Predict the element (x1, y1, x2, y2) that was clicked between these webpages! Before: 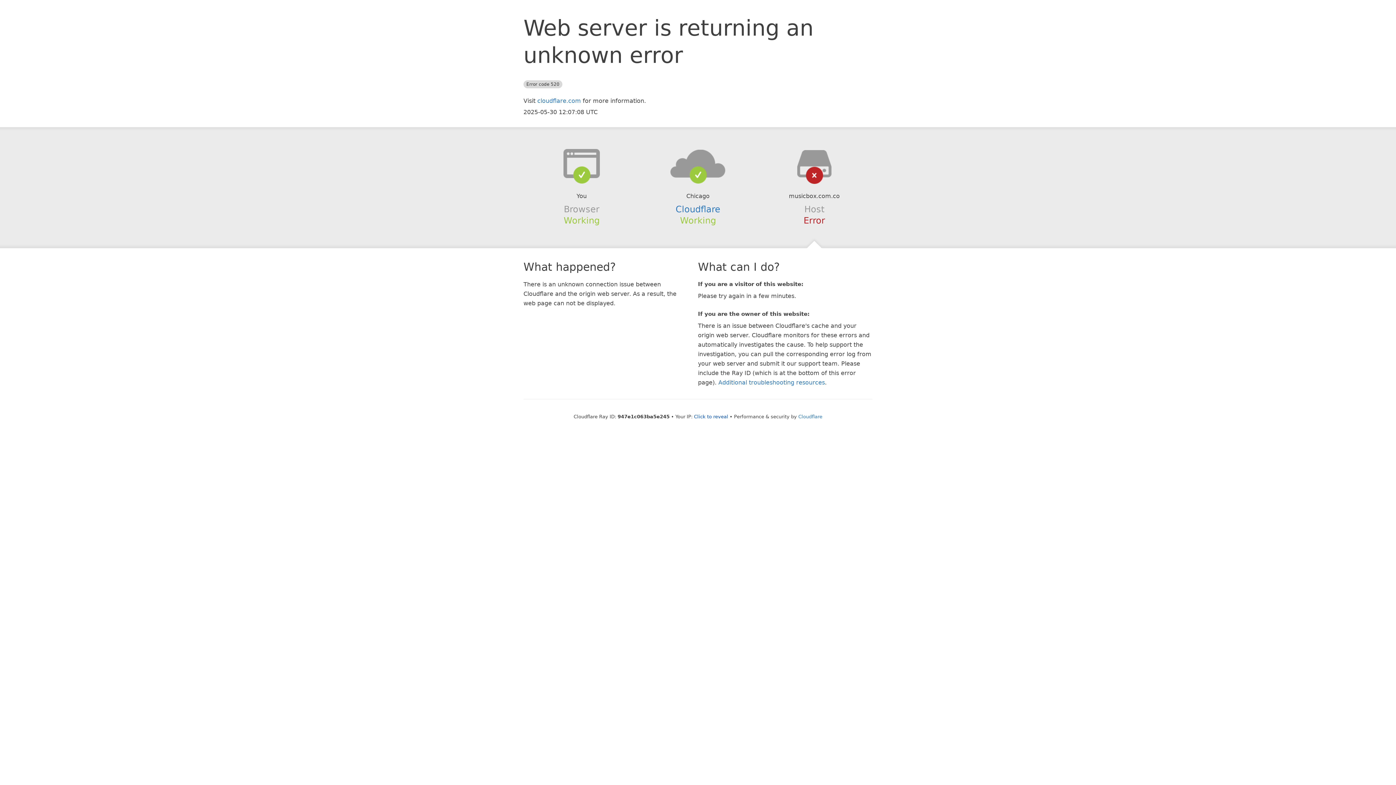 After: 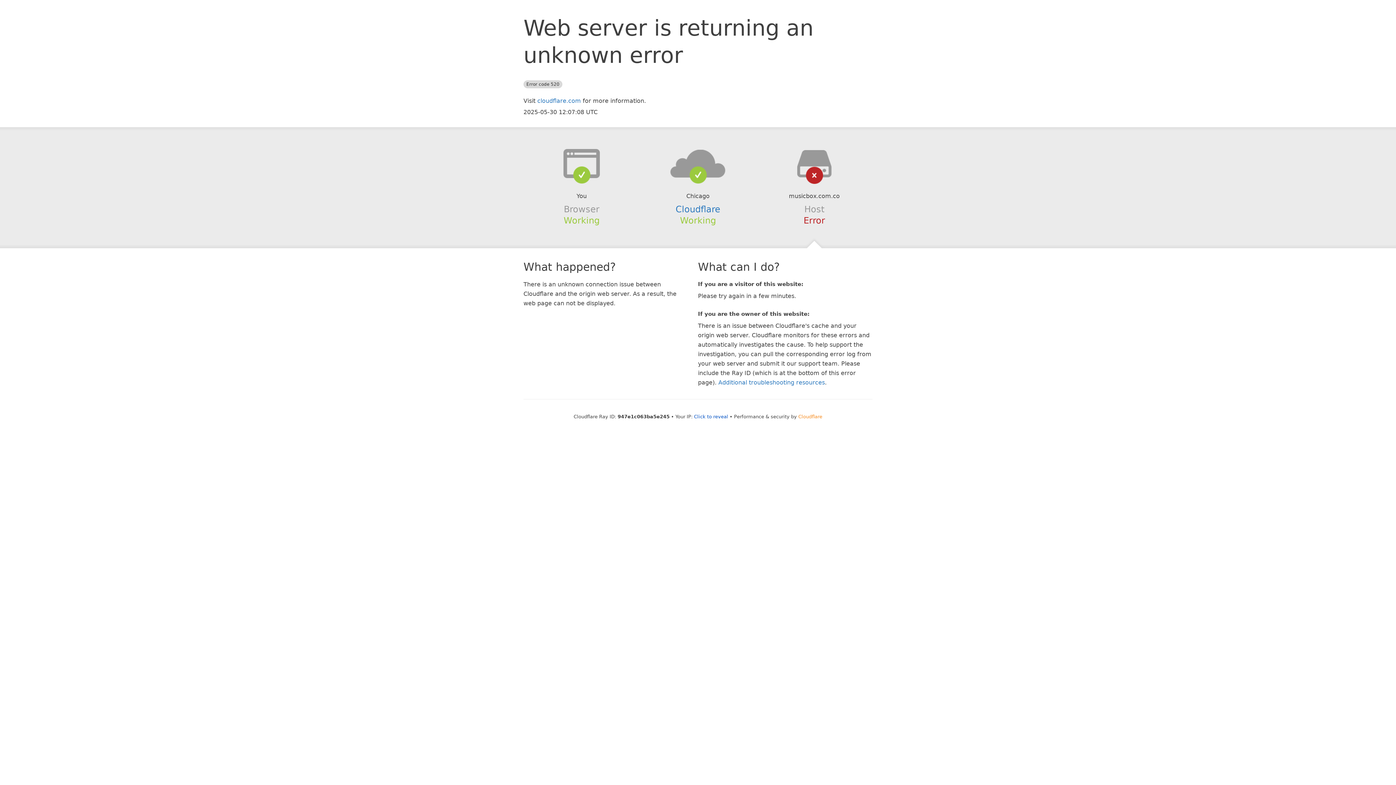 Action: label: Cloudflare bbox: (798, 414, 822, 419)